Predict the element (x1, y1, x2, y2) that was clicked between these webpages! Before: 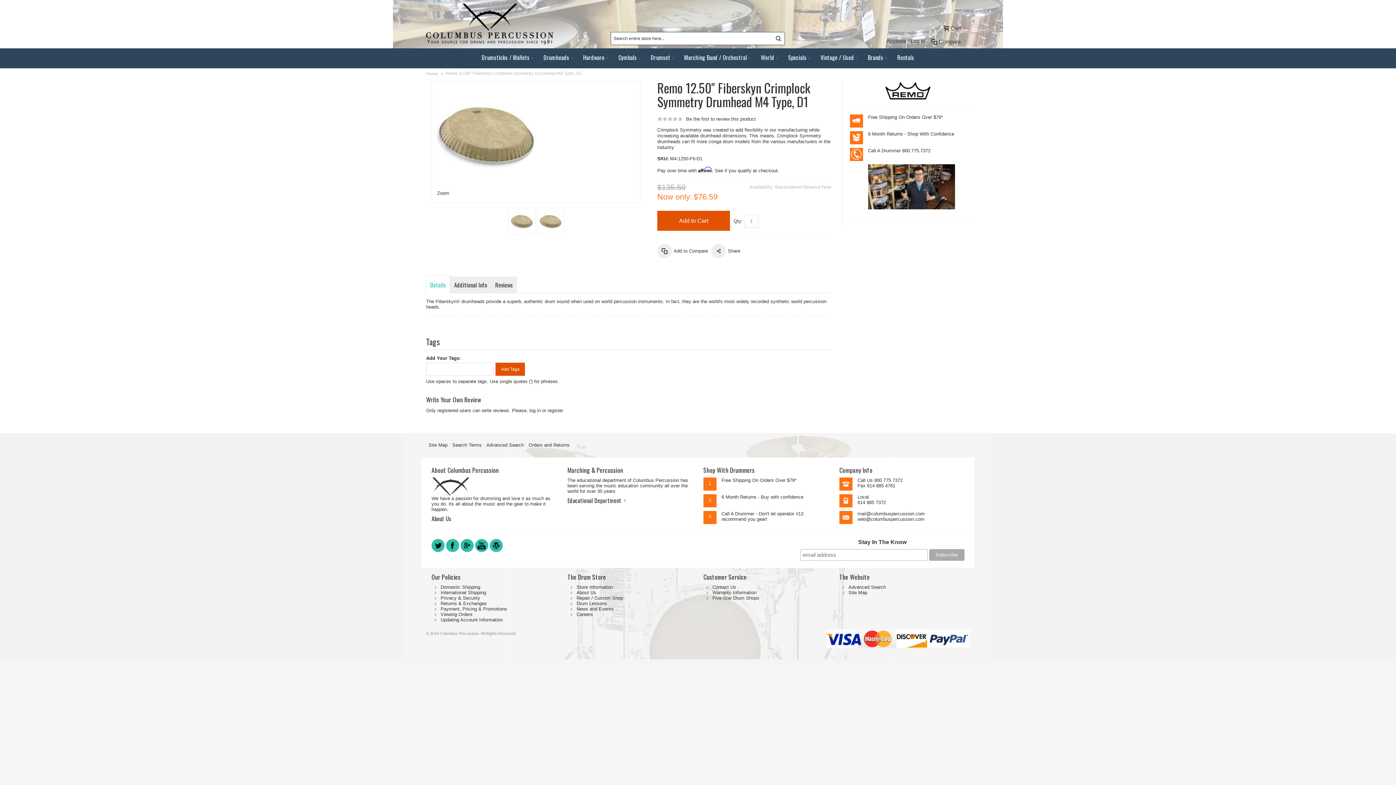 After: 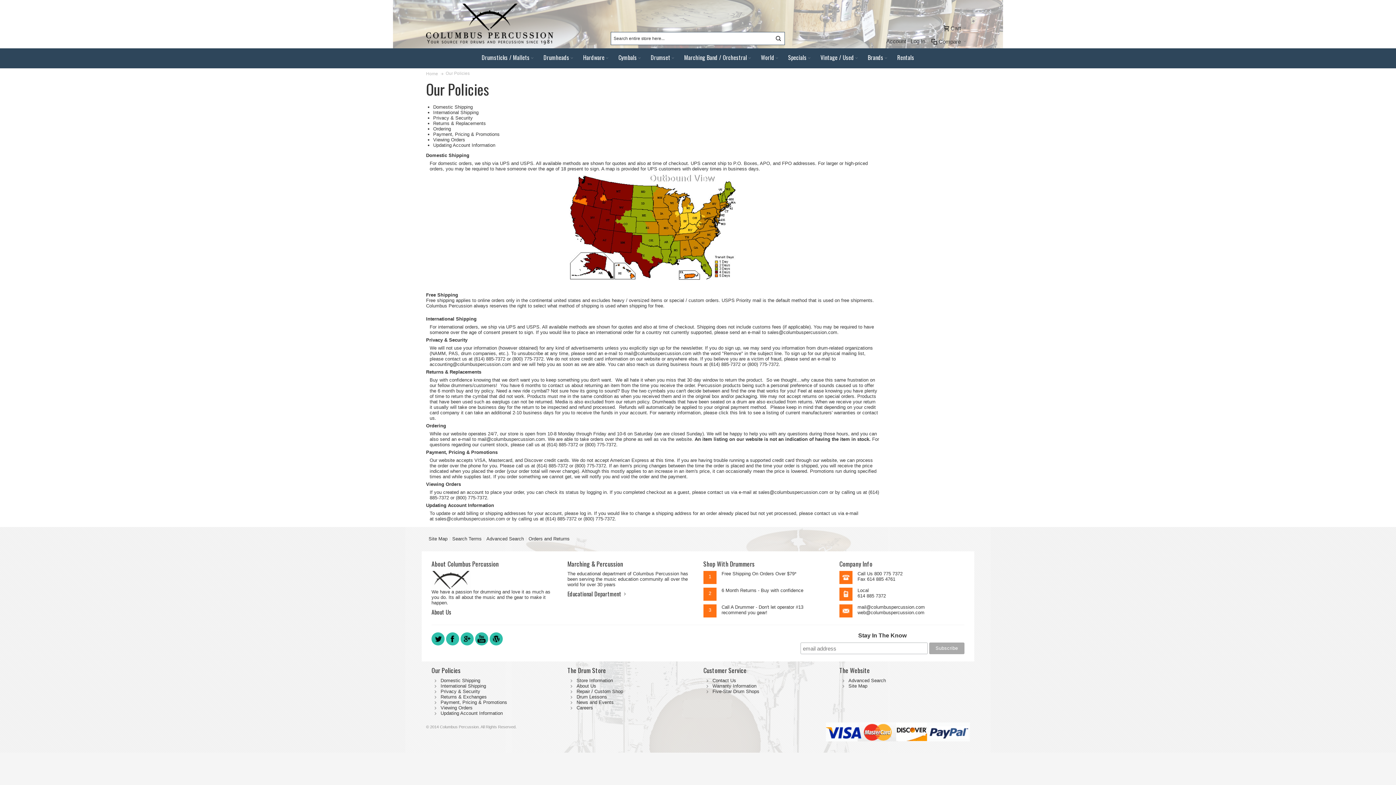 Action: label: Privacy & Security bbox: (440, 595, 480, 600)